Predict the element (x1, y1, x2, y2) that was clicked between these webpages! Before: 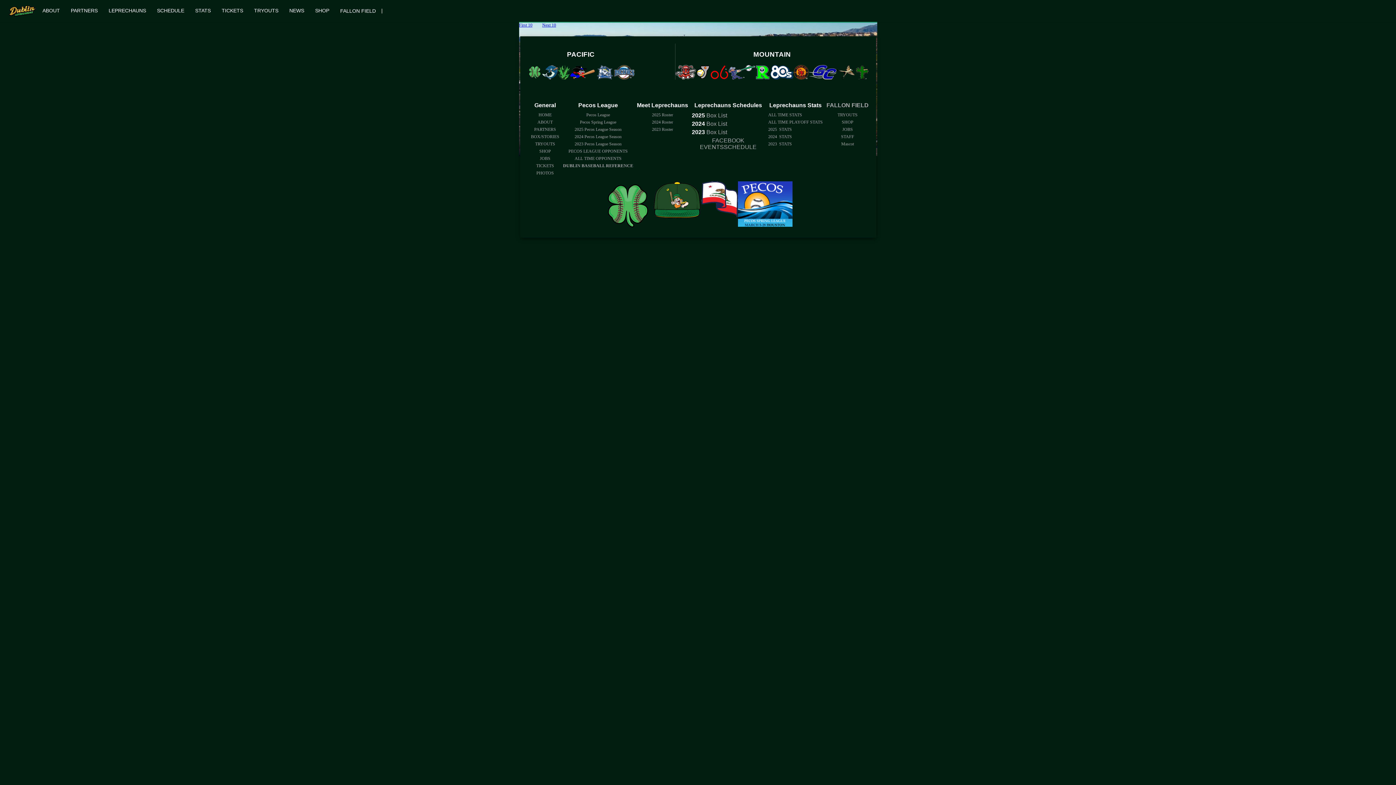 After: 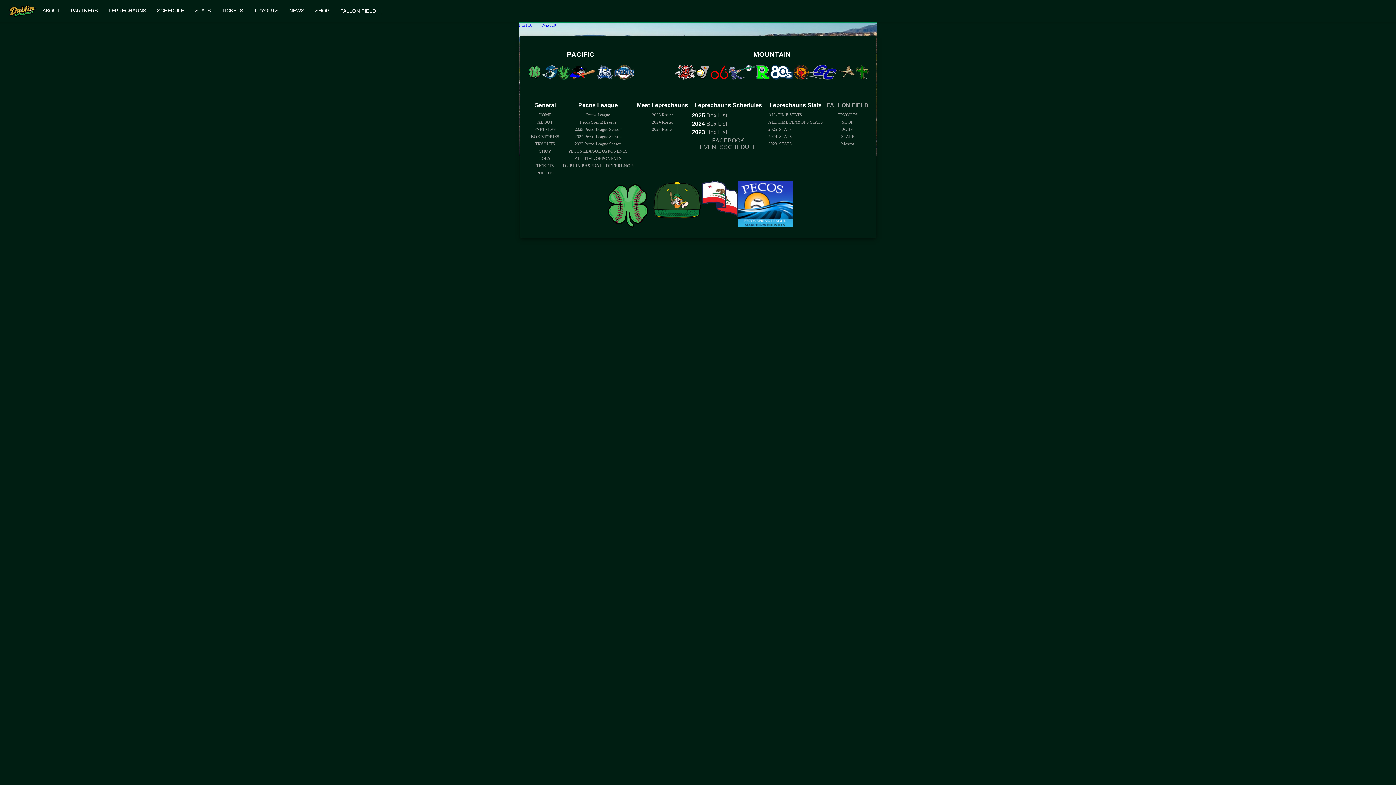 Action: bbox: (652, 181, 701, 230)